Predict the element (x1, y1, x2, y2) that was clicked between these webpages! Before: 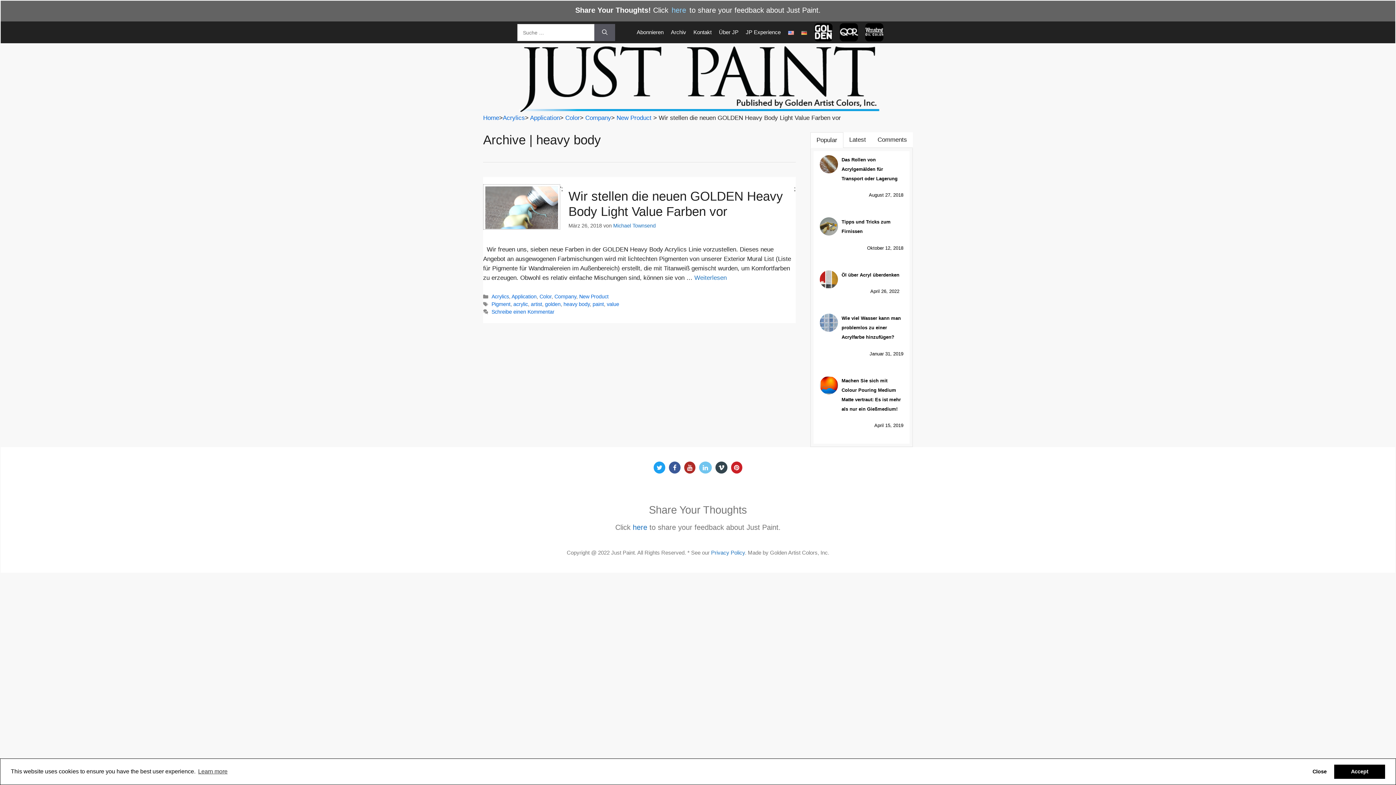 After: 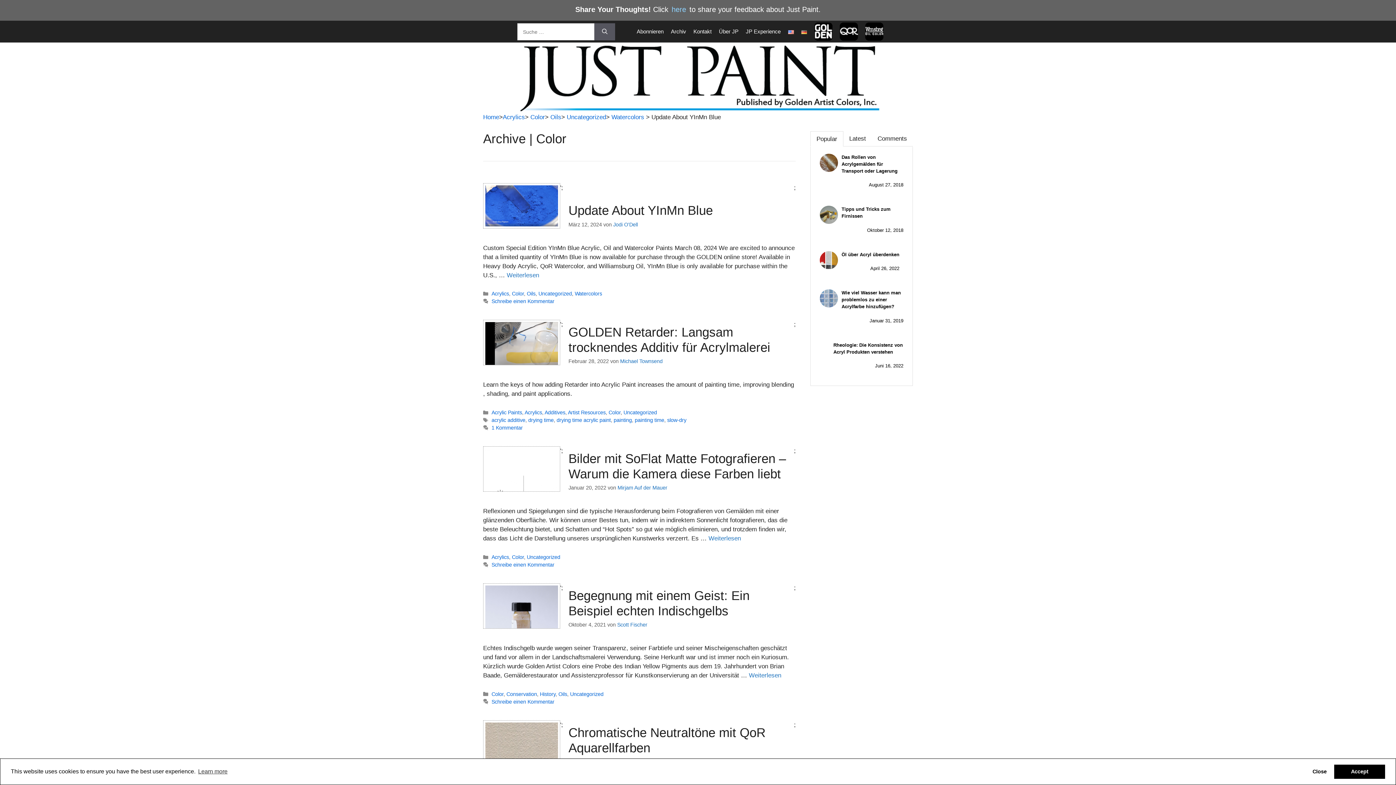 Action: label: Color bbox: (565, 114, 580, 121)